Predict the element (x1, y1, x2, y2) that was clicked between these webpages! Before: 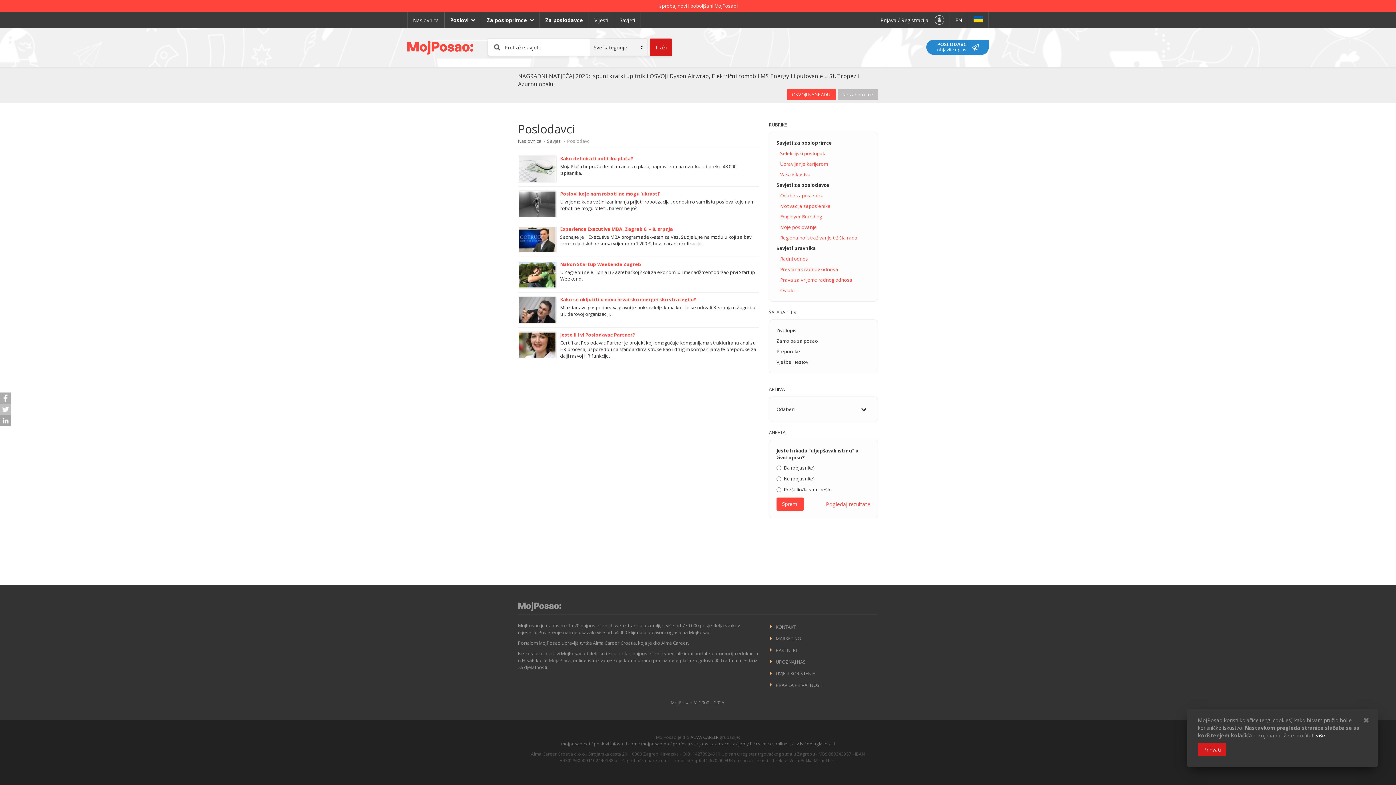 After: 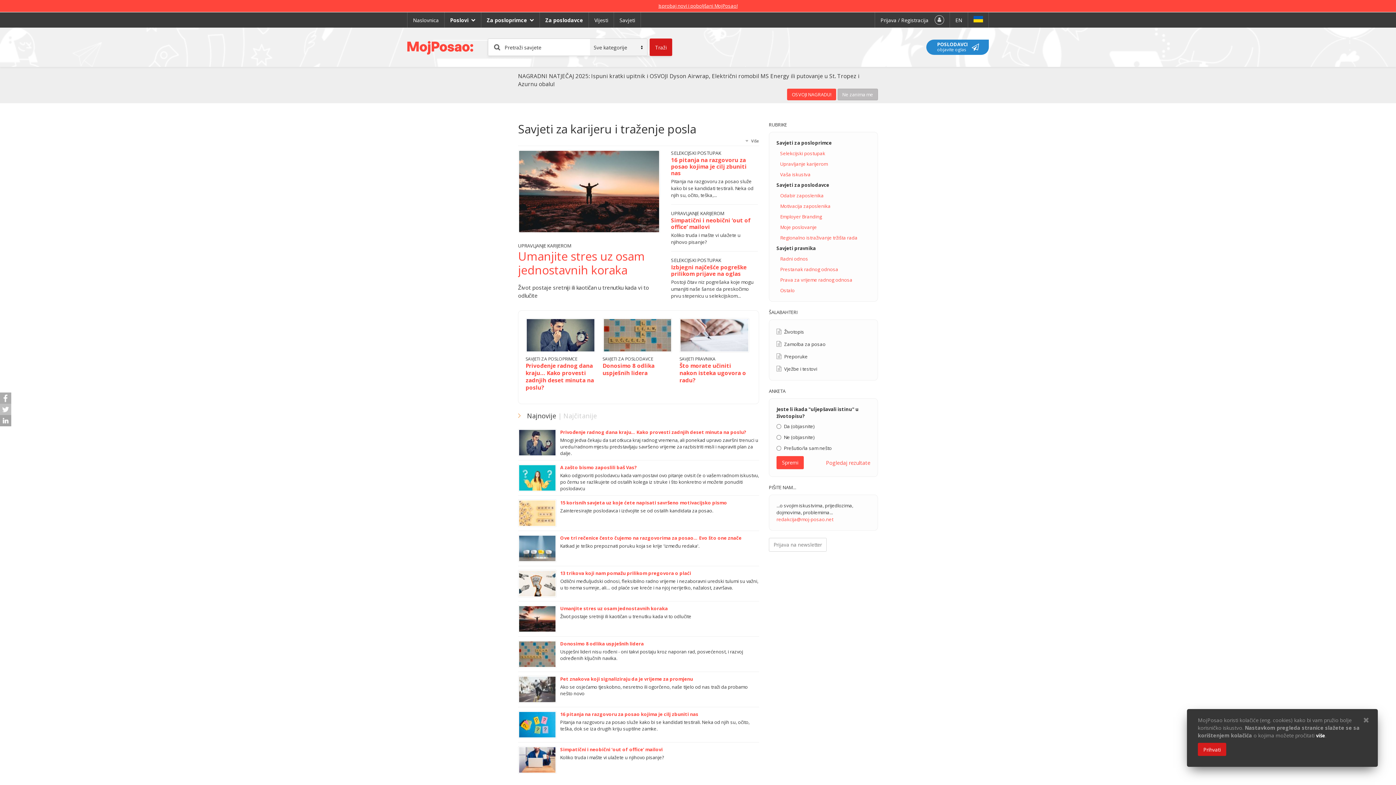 Action: bbox: (619, 16, 635, 23) label: Savjeti